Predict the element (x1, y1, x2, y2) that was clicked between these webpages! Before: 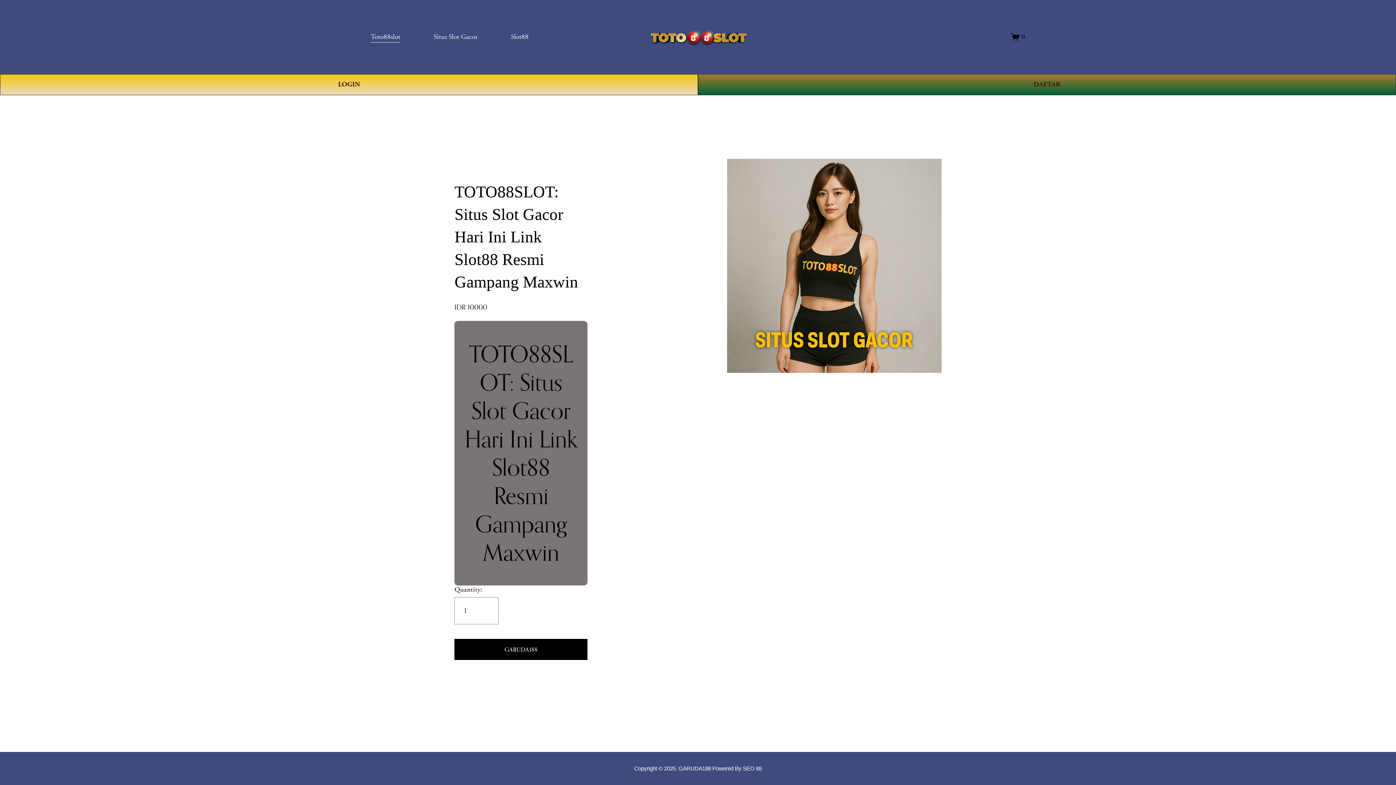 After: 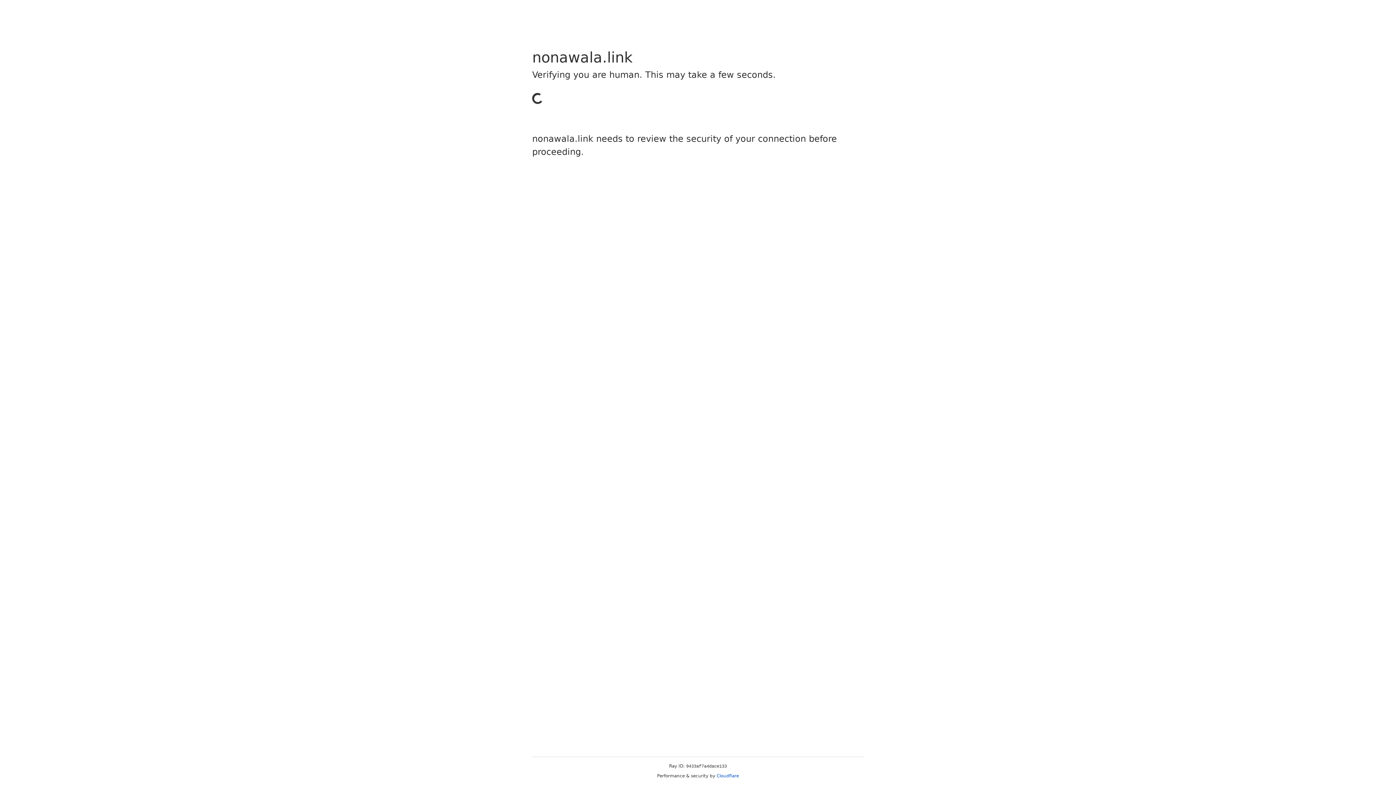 Action: label: DAFTAR bbox: (698, 74, 1396, 95)